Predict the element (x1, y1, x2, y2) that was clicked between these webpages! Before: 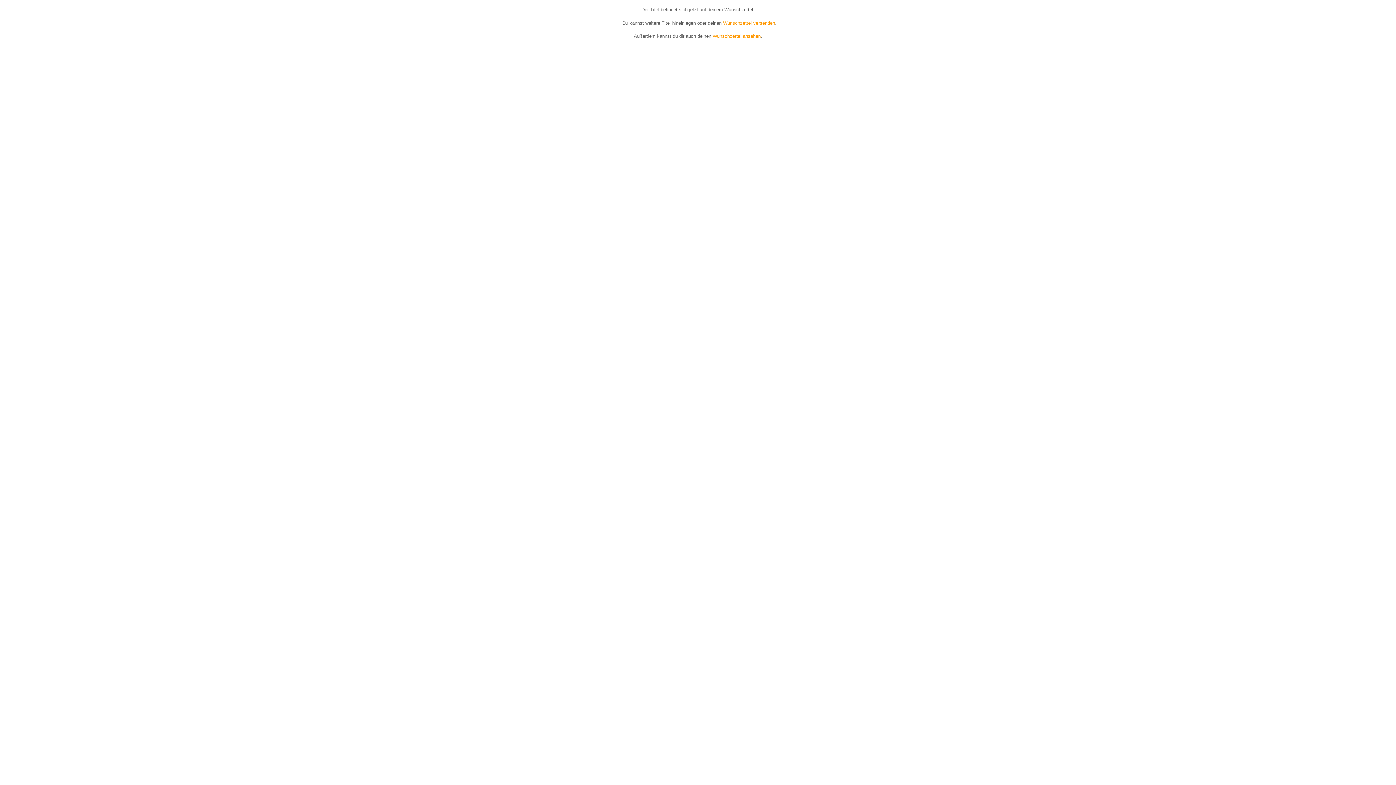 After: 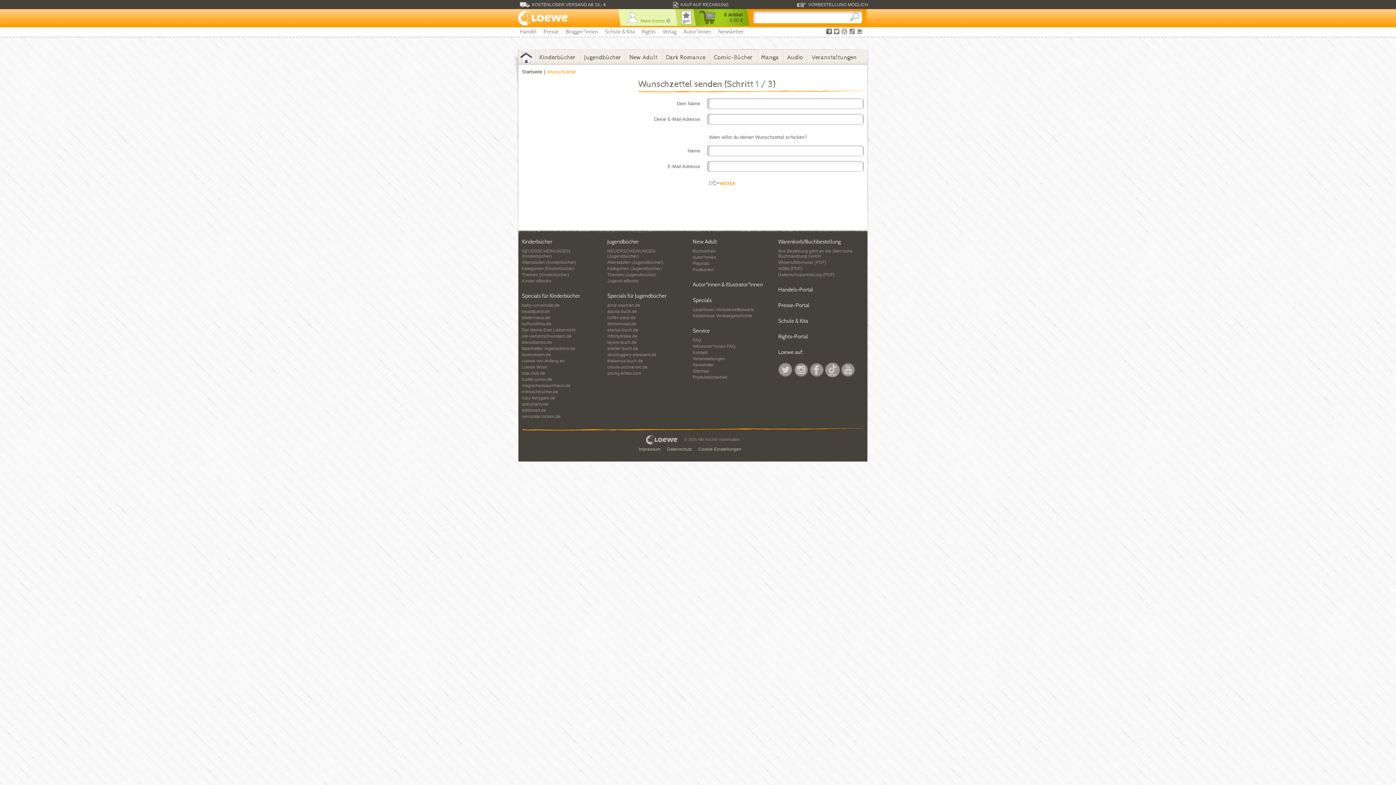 Action: label: Wunschzettel versenden bbox: (723, 20, 775, 25)